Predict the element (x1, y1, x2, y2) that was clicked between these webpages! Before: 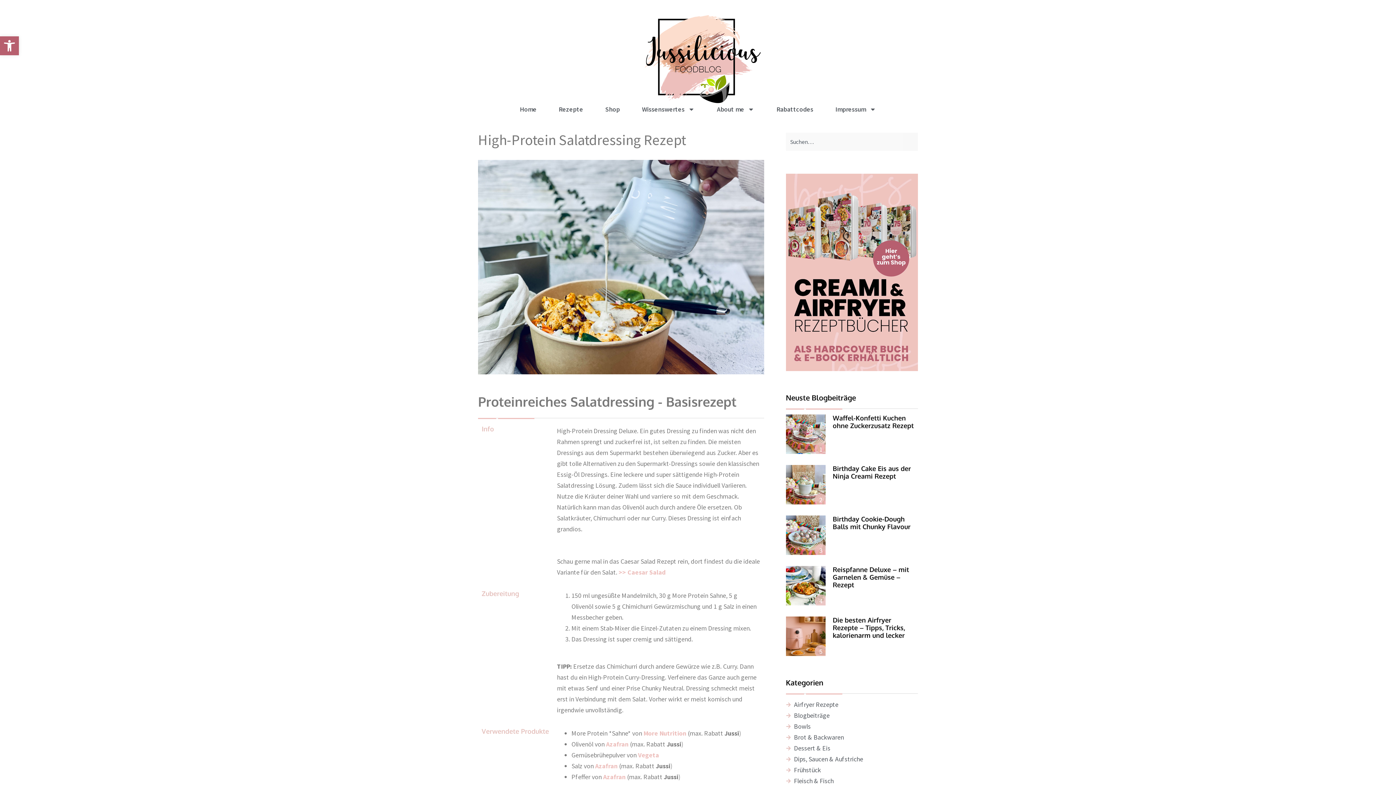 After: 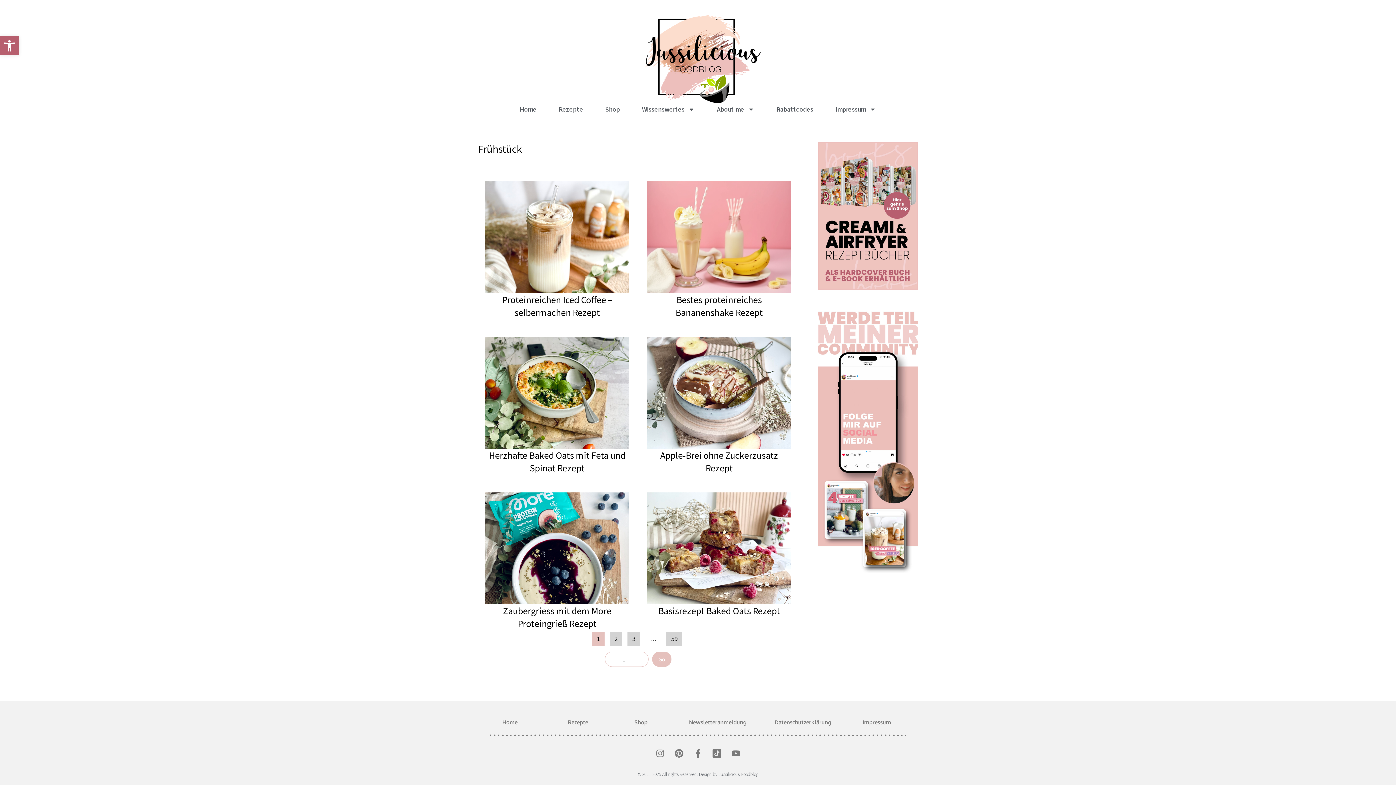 Action: label: Frühstück bbox: (786, 765, 918, 776)